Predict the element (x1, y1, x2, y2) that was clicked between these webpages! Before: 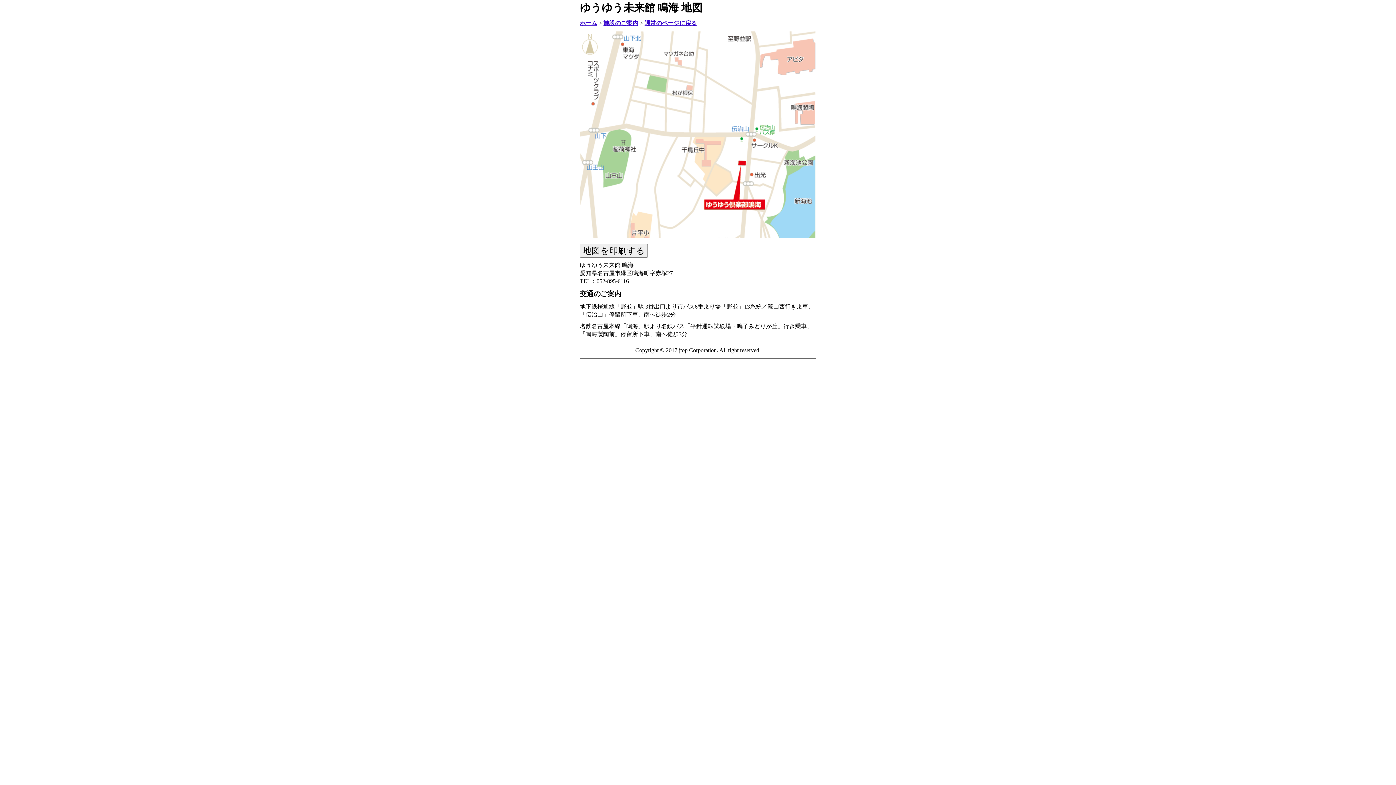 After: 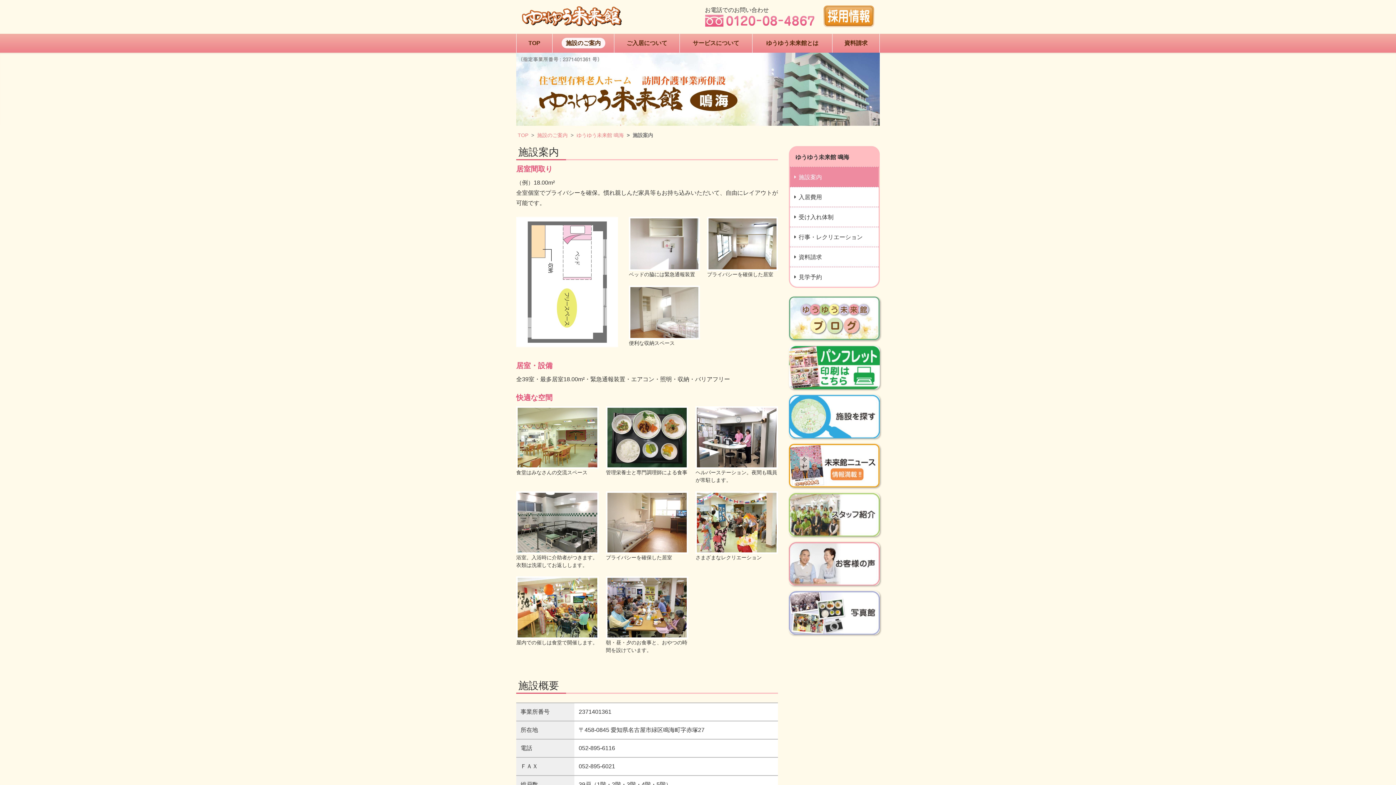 Action: label: 通常のページに戻る bbox: (644, 20, 697, 26)